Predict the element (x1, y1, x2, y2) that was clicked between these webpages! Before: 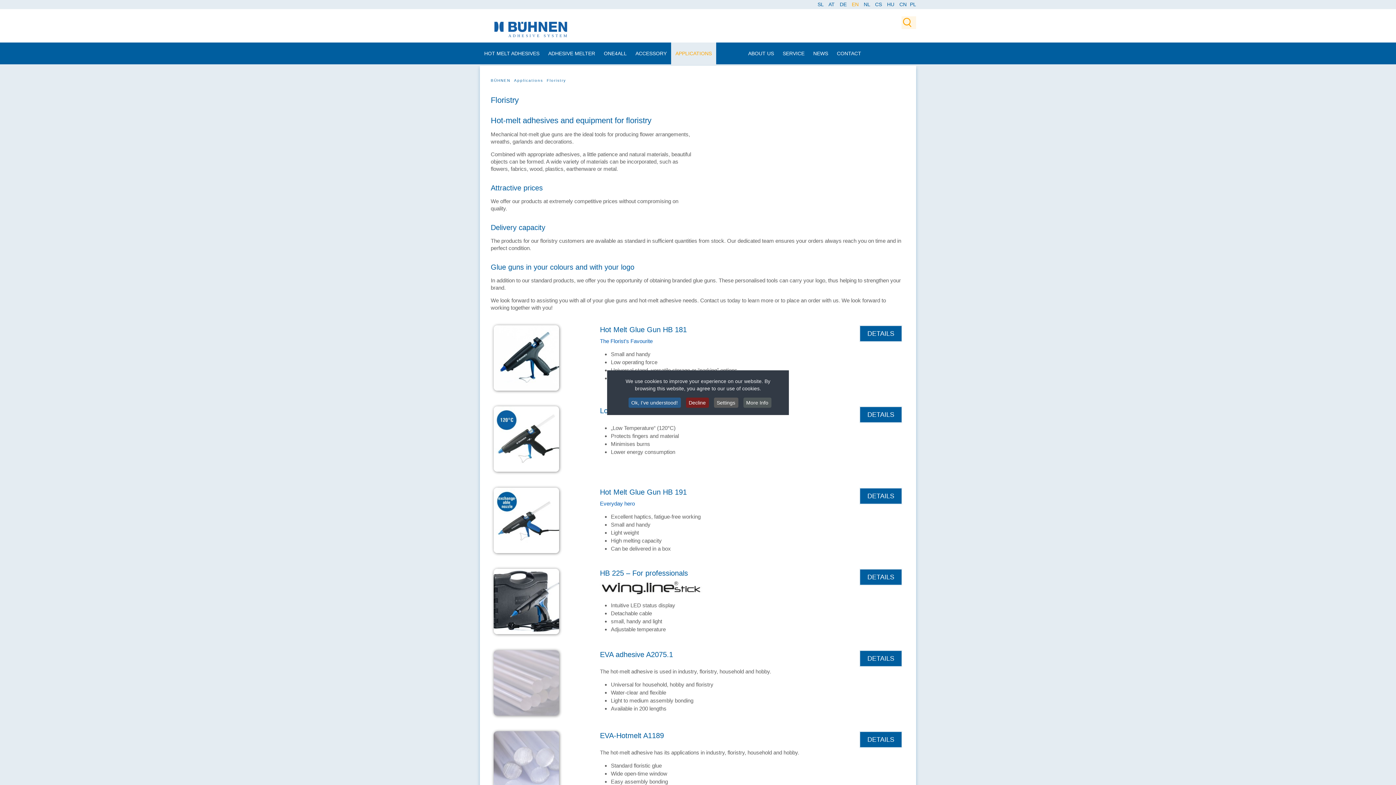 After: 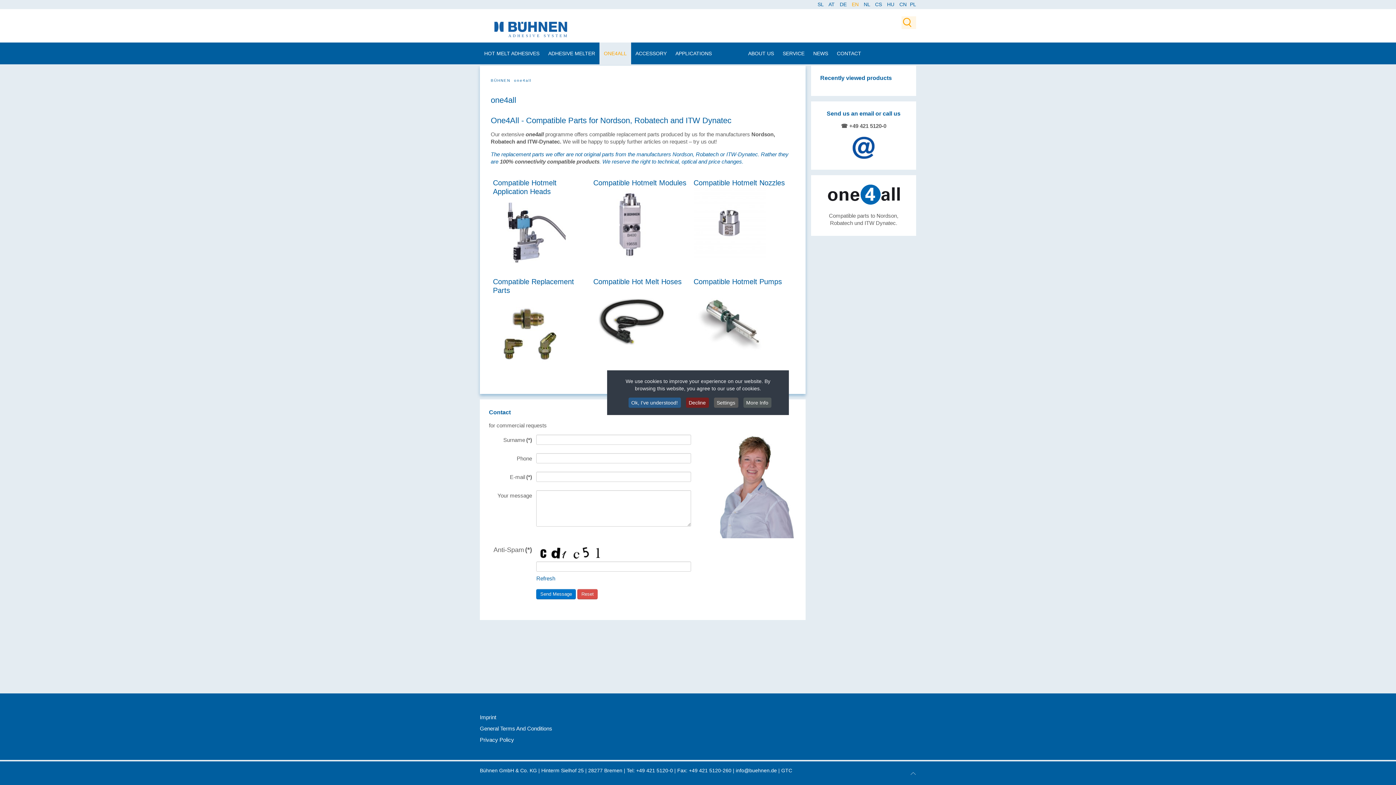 Action: label: ONE4ALL bbox: (599, 42, 631, 64)